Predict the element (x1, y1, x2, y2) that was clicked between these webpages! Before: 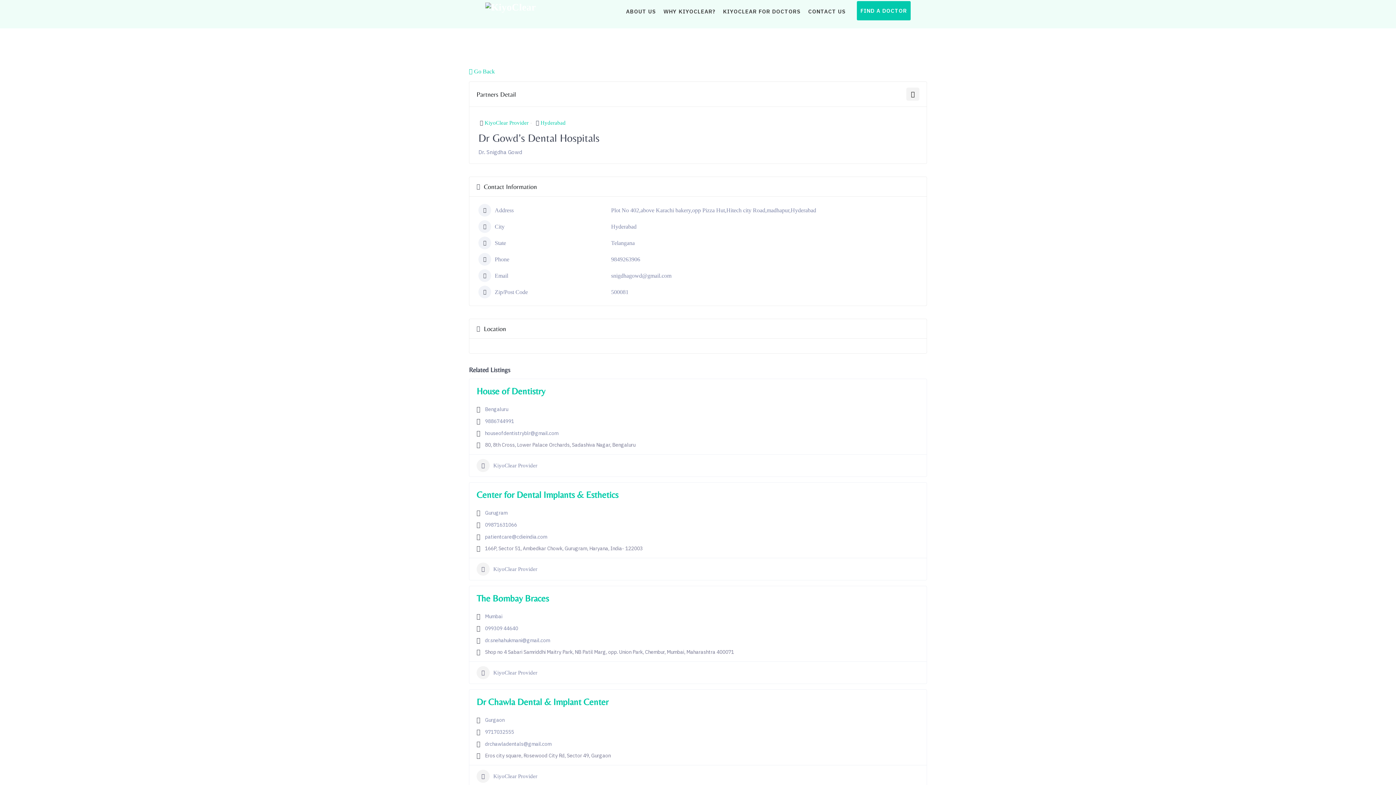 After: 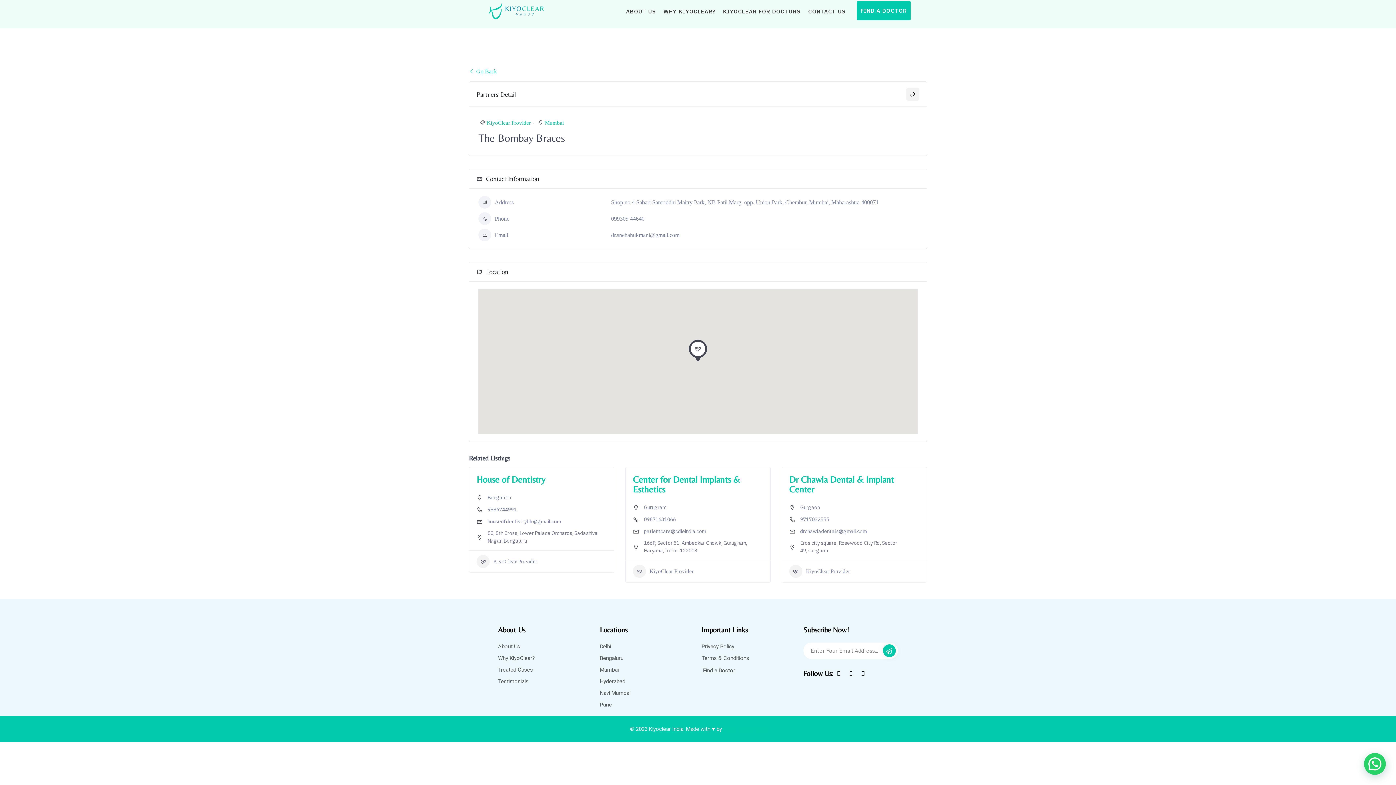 Action: bbox: (476, 593, 549, 604) label: The Bombay Braces